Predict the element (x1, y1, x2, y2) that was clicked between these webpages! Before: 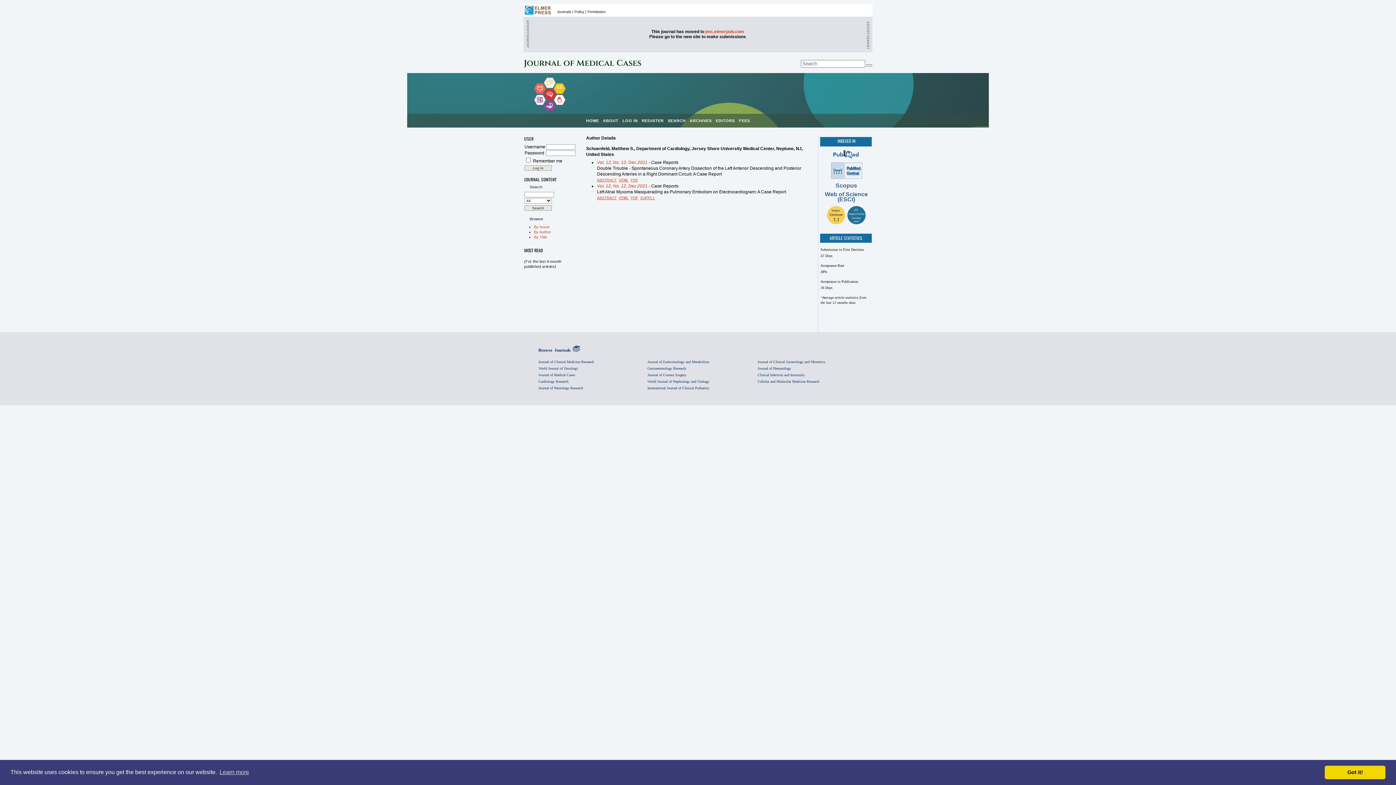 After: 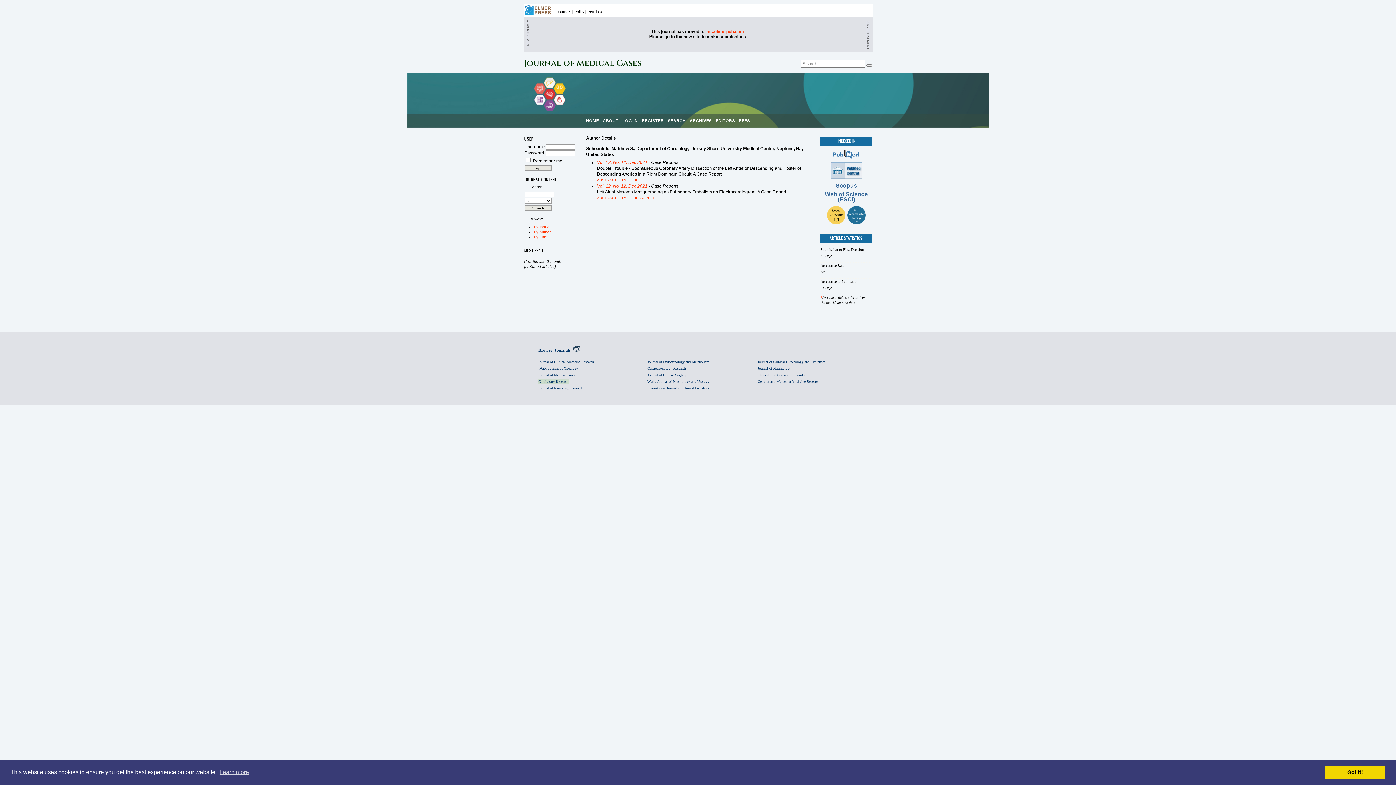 Action: label: Cardiology Research bbox: (538, 378, 568, 384)